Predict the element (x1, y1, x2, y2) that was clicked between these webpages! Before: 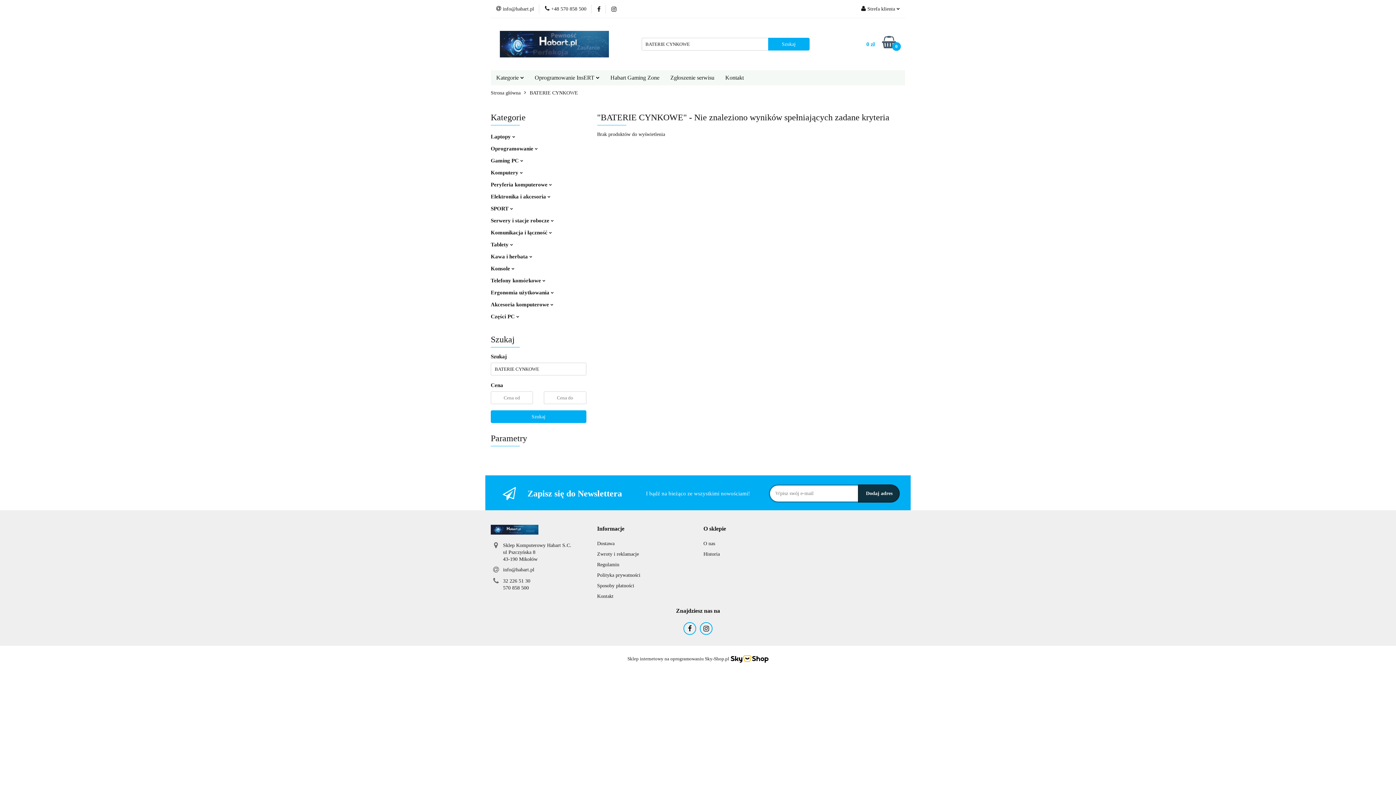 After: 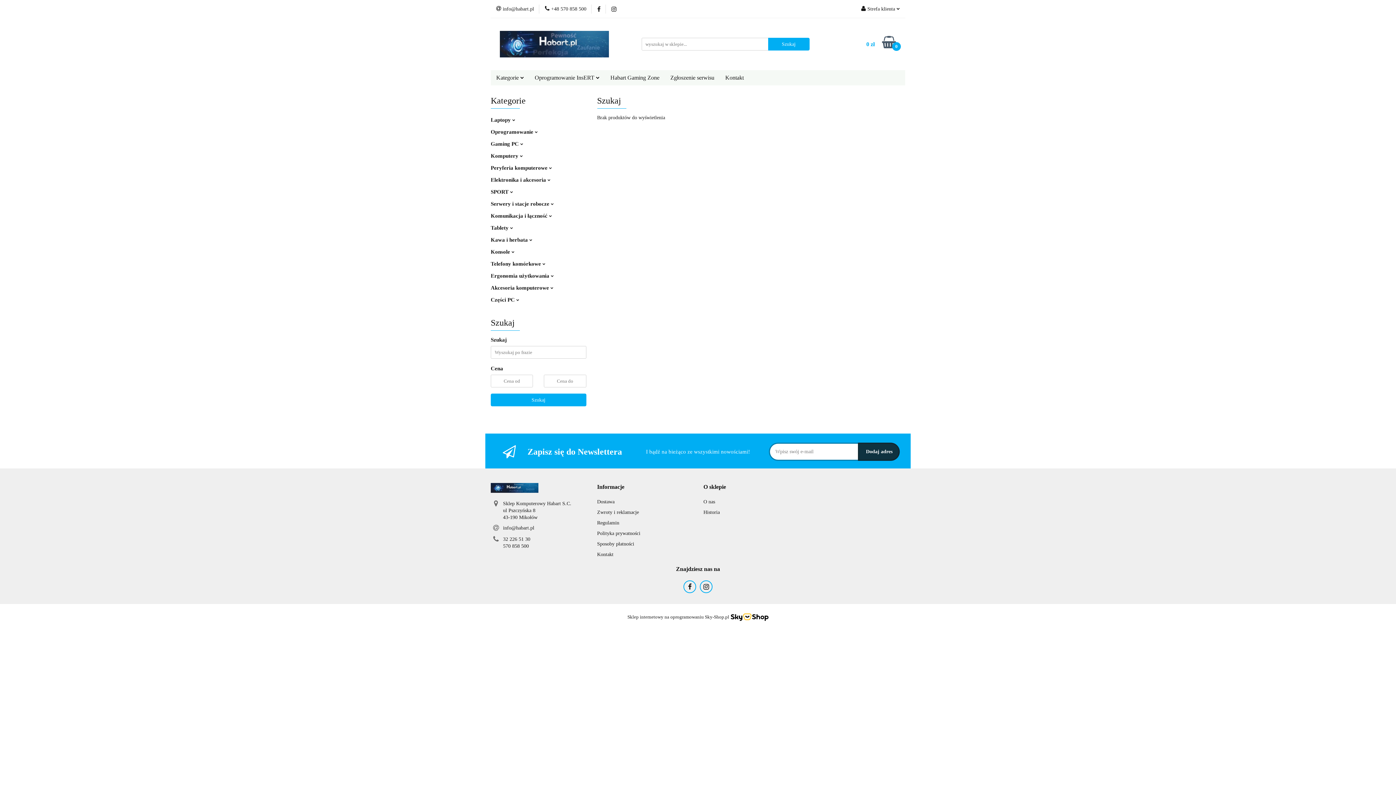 Action: label: BATERIE CYNKOWE bbox: (529, 85, 578, 100)